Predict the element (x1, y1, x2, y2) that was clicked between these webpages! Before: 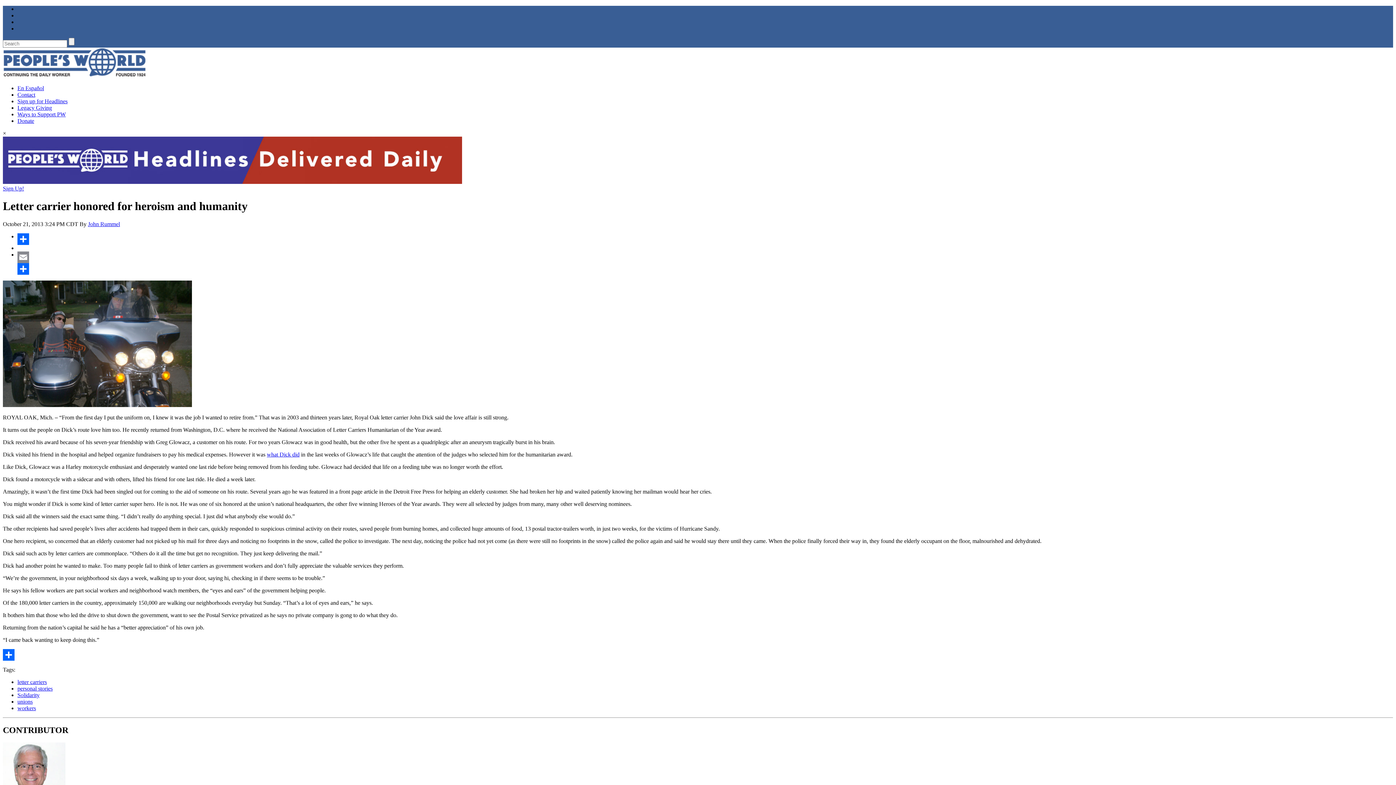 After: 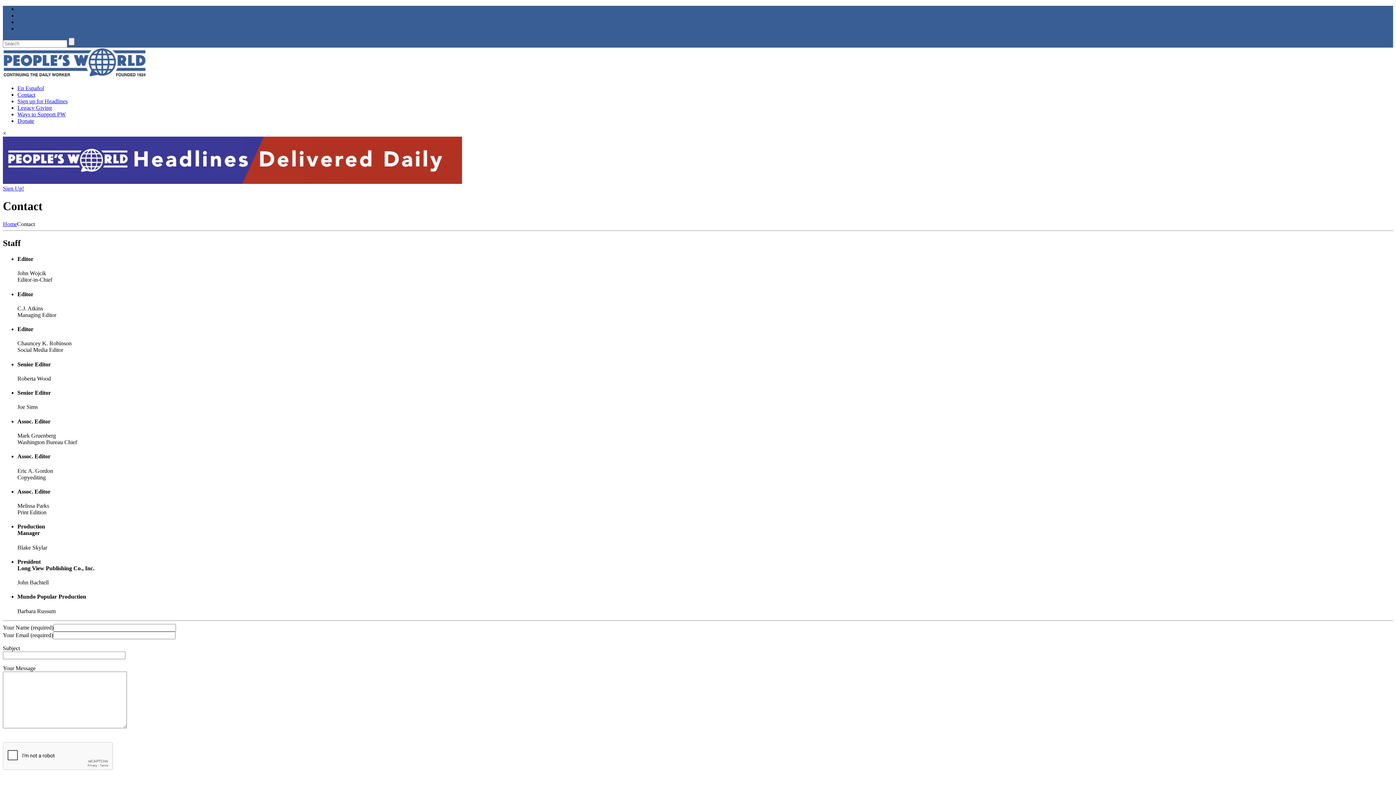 Action: label: Contact bbox: (17, 91, 35, 97)